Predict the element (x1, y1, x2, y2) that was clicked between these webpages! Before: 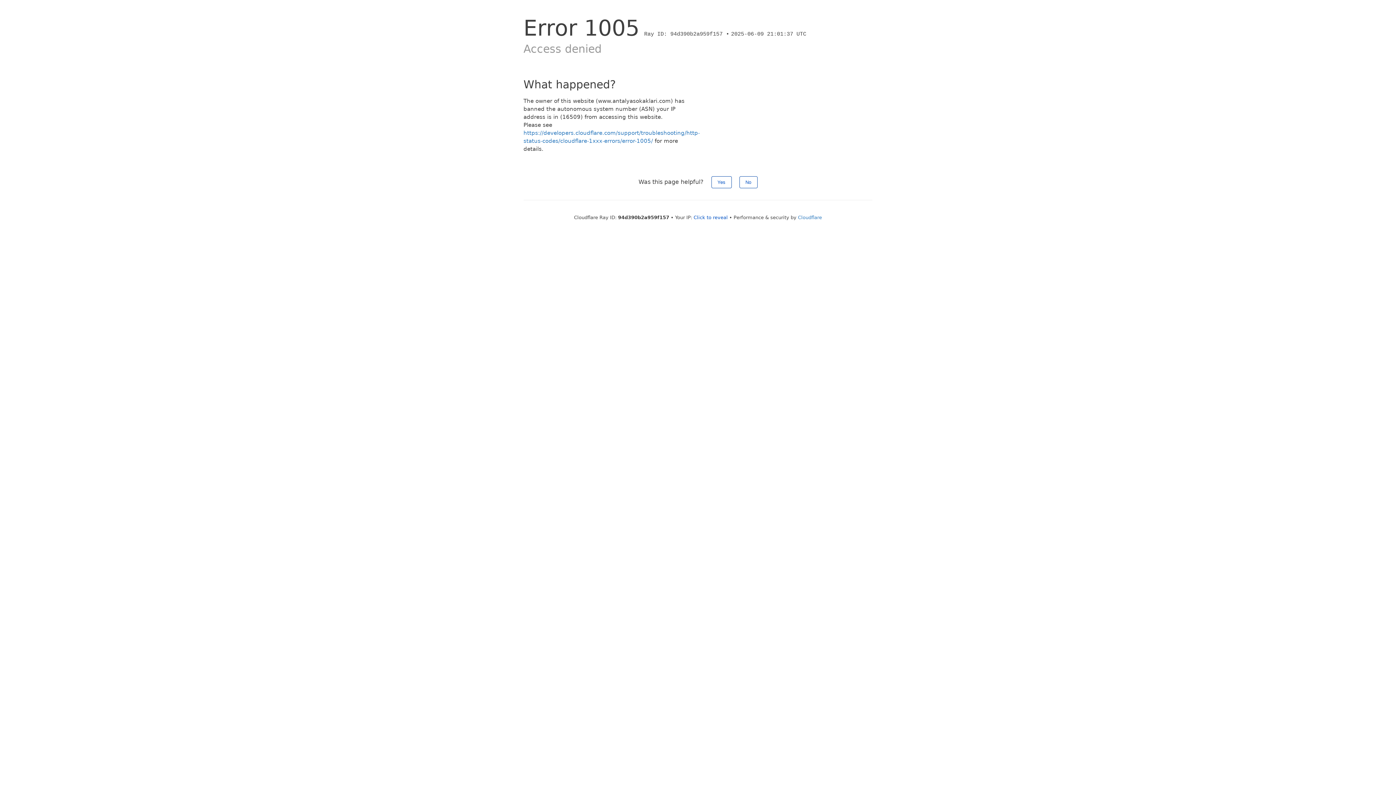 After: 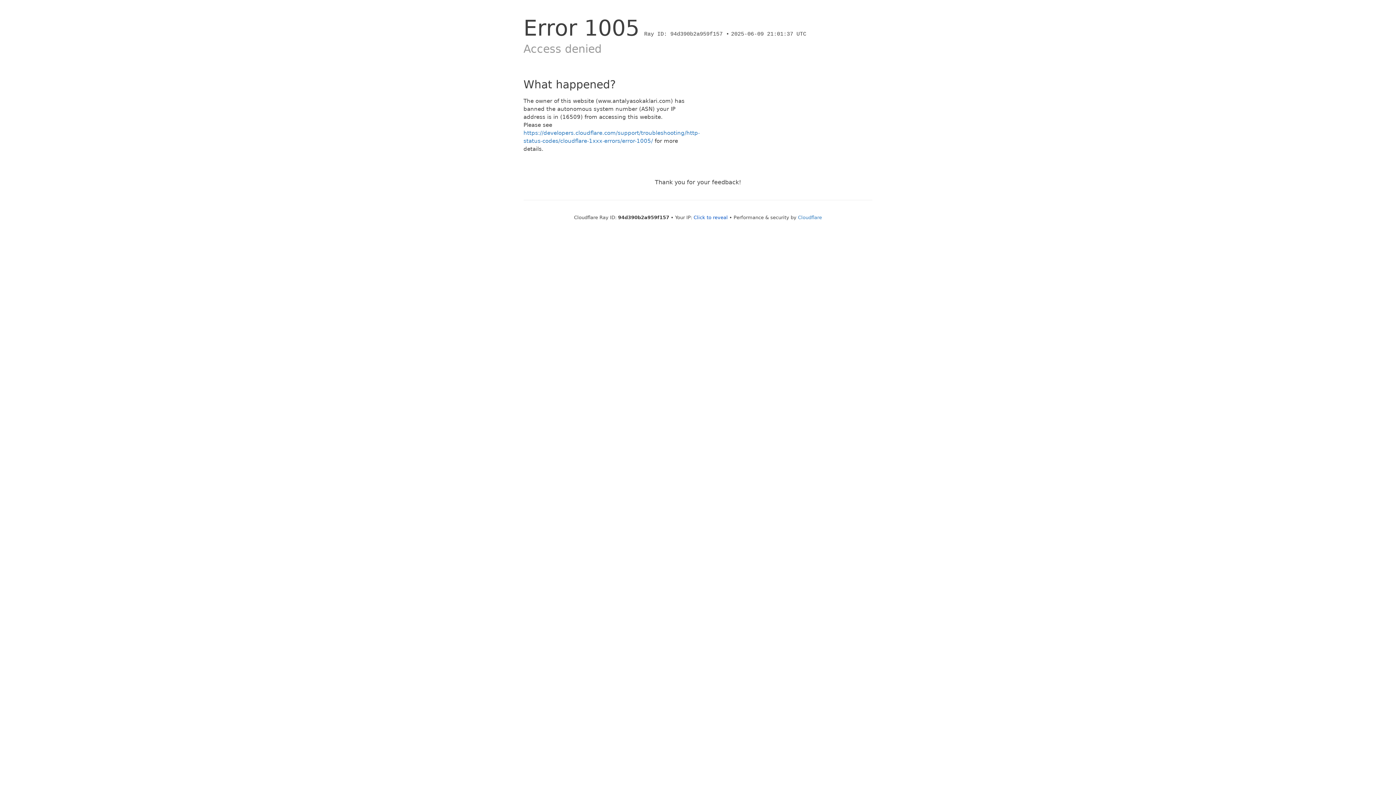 Action: label: Yes bbox: (711, 176, 731, 188)